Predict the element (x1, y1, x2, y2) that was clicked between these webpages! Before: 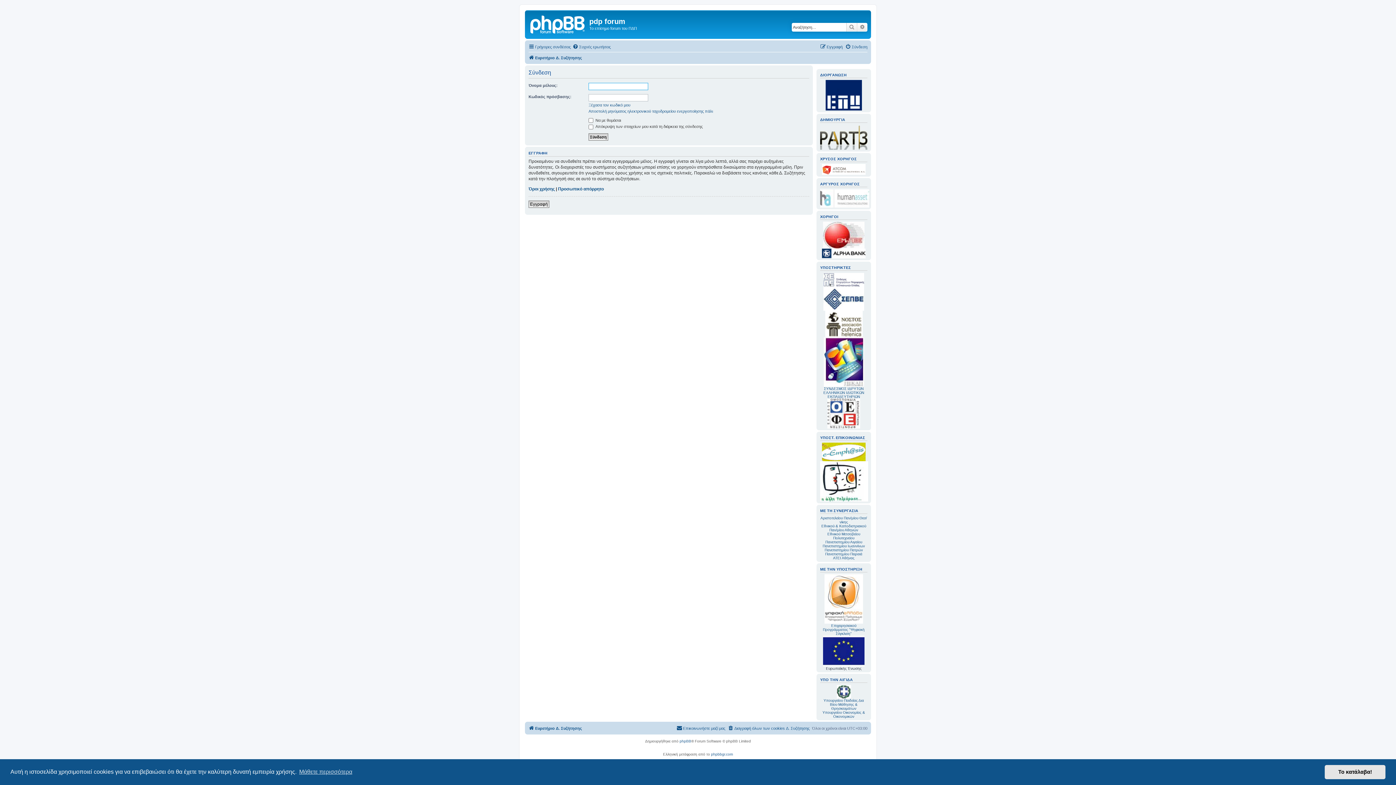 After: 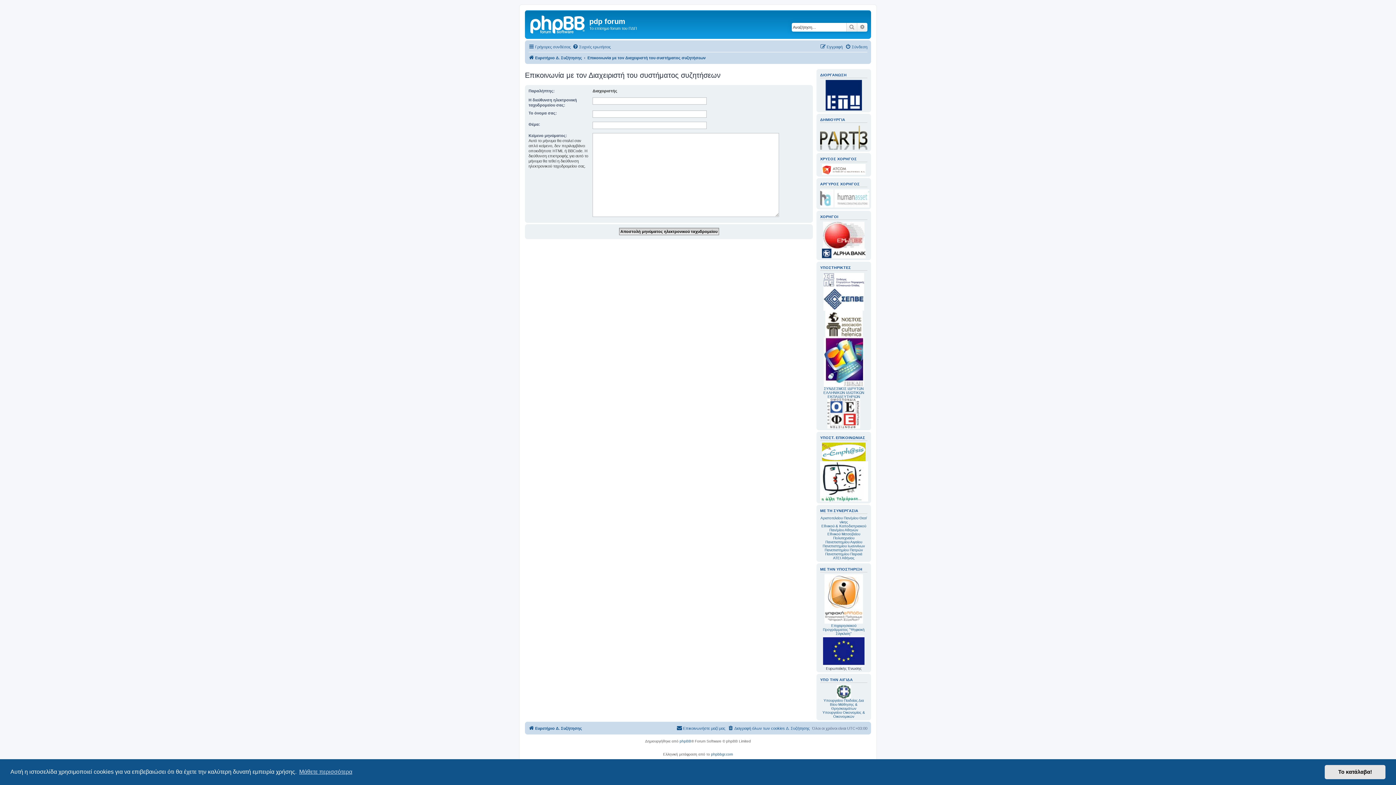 Action: label: Επικοινωνήστε μαζί μας bbox: (676, 724, 725, 732)